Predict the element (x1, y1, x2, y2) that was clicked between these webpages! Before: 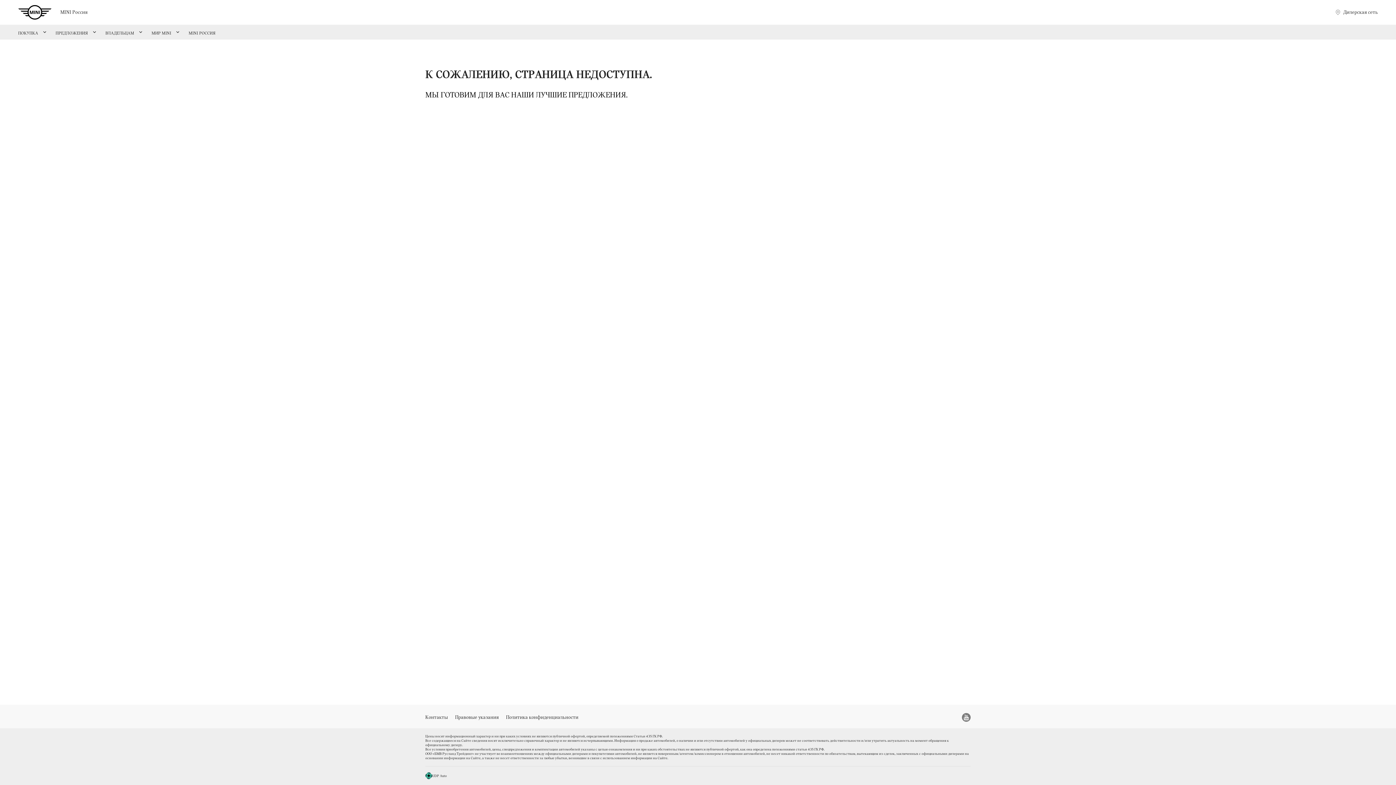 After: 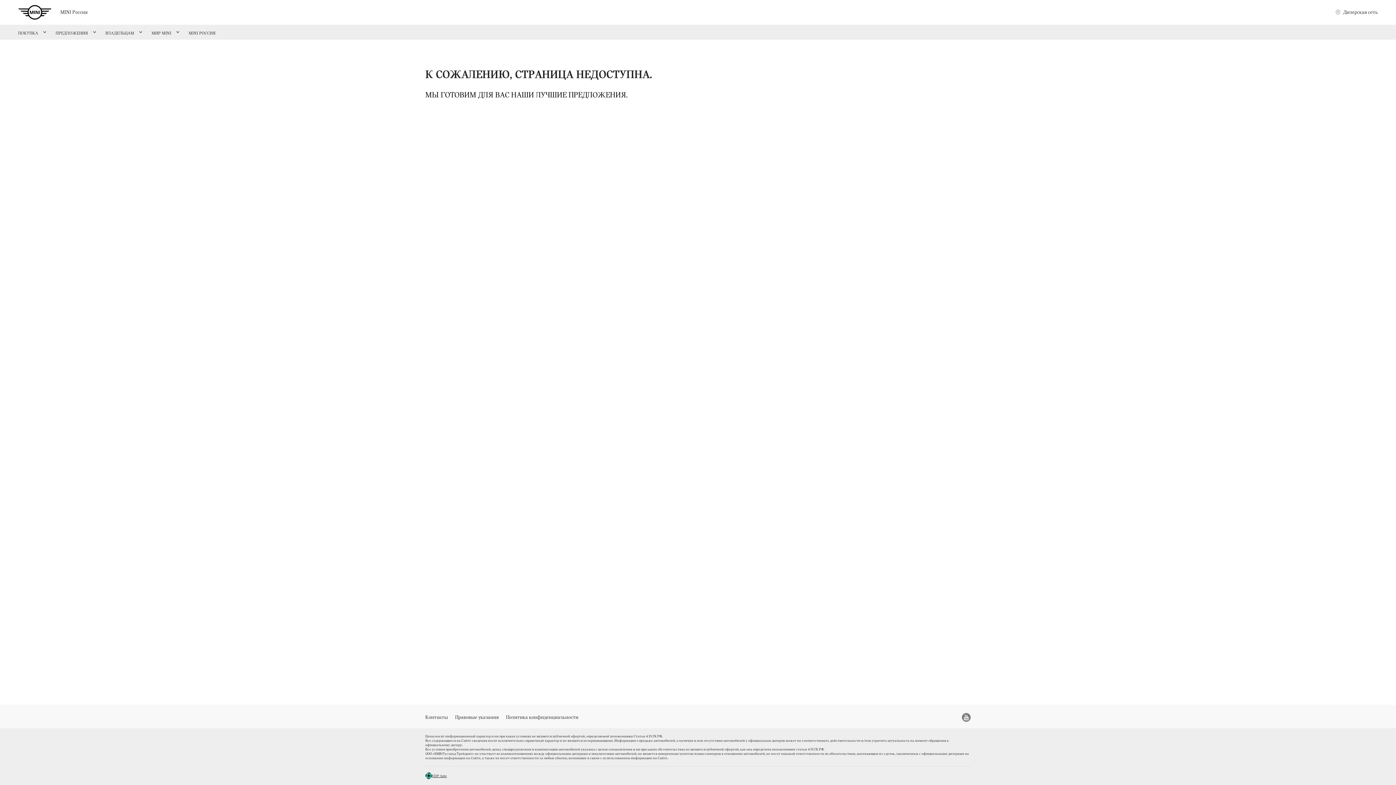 Action: label: UDP Auto bbox: (432, 774, 446, 778)